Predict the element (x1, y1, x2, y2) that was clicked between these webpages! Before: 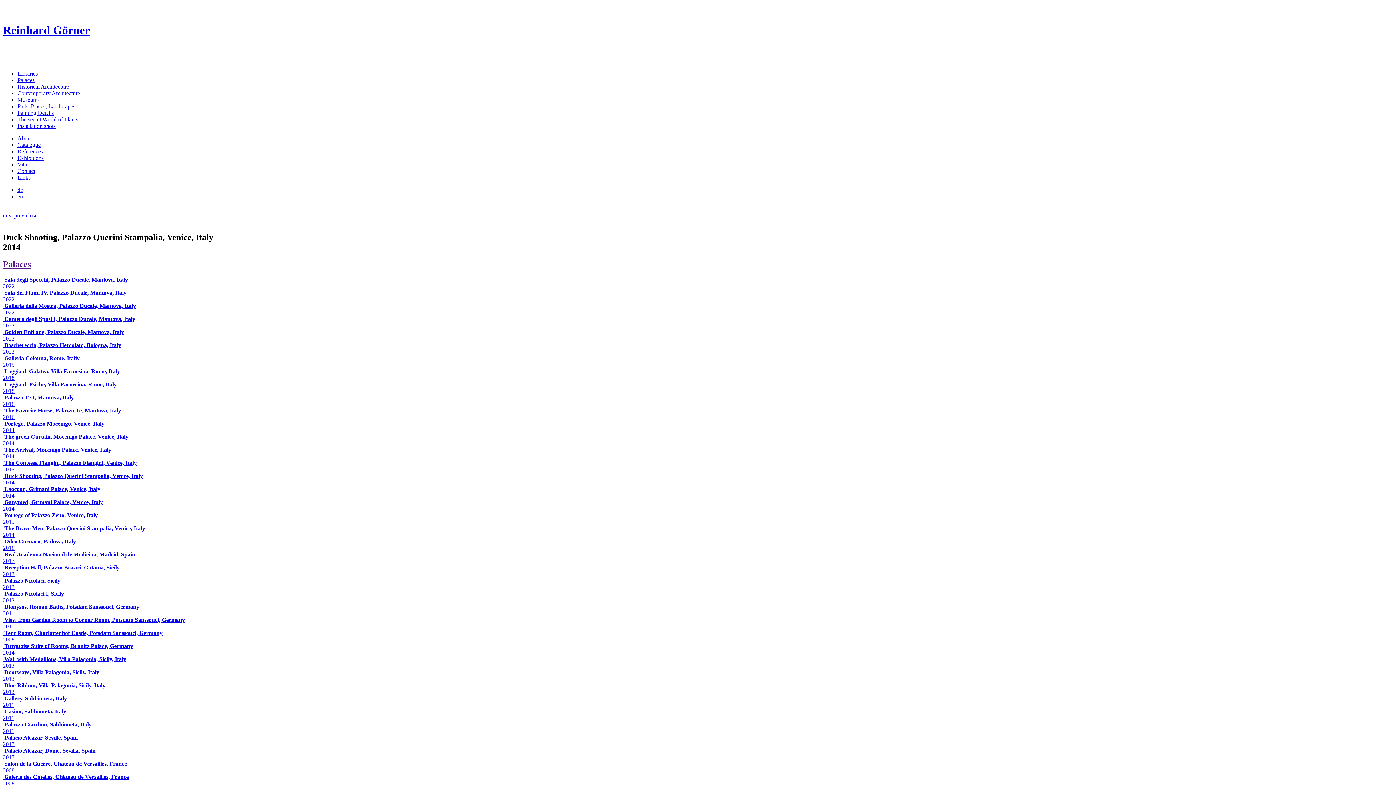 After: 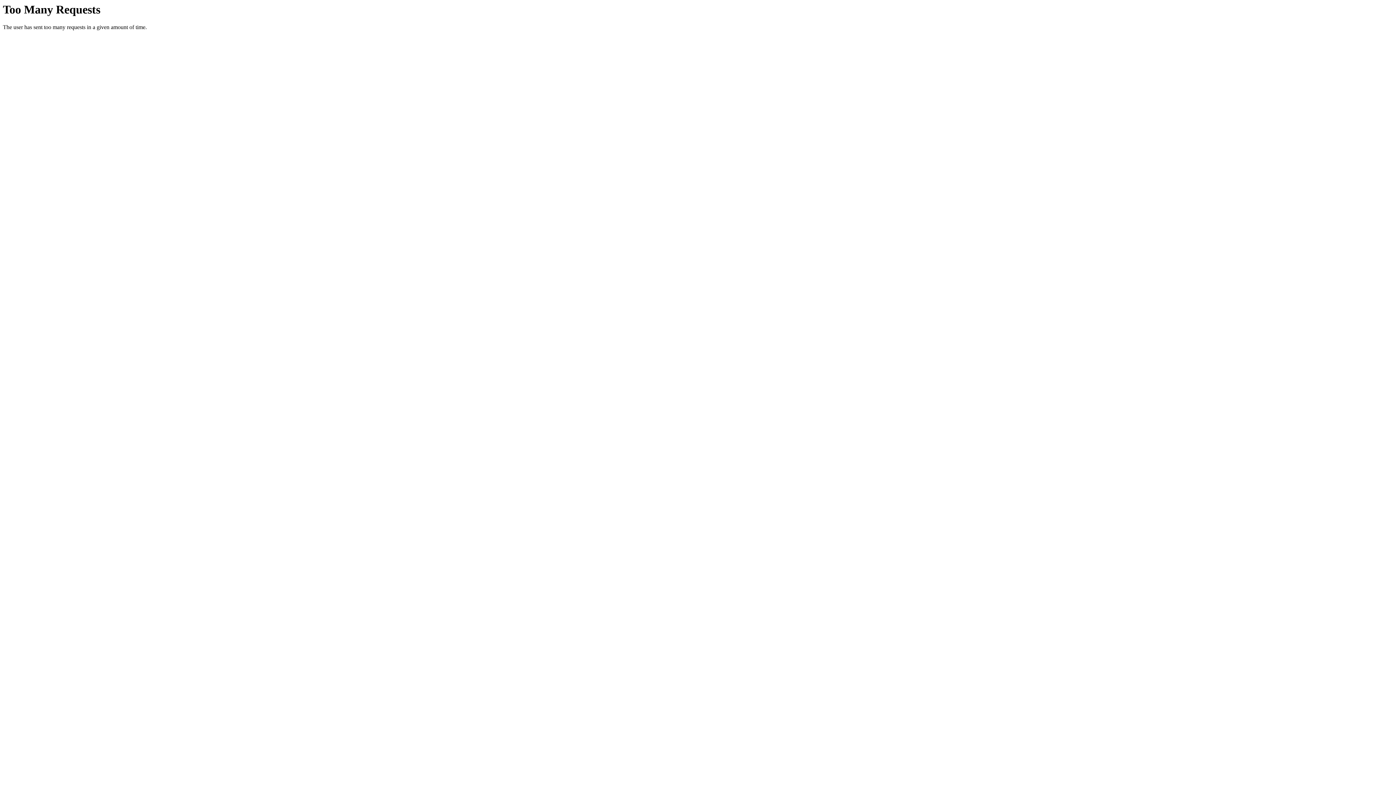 Action: label: Vita bbox: (17, 161, 26, 167)